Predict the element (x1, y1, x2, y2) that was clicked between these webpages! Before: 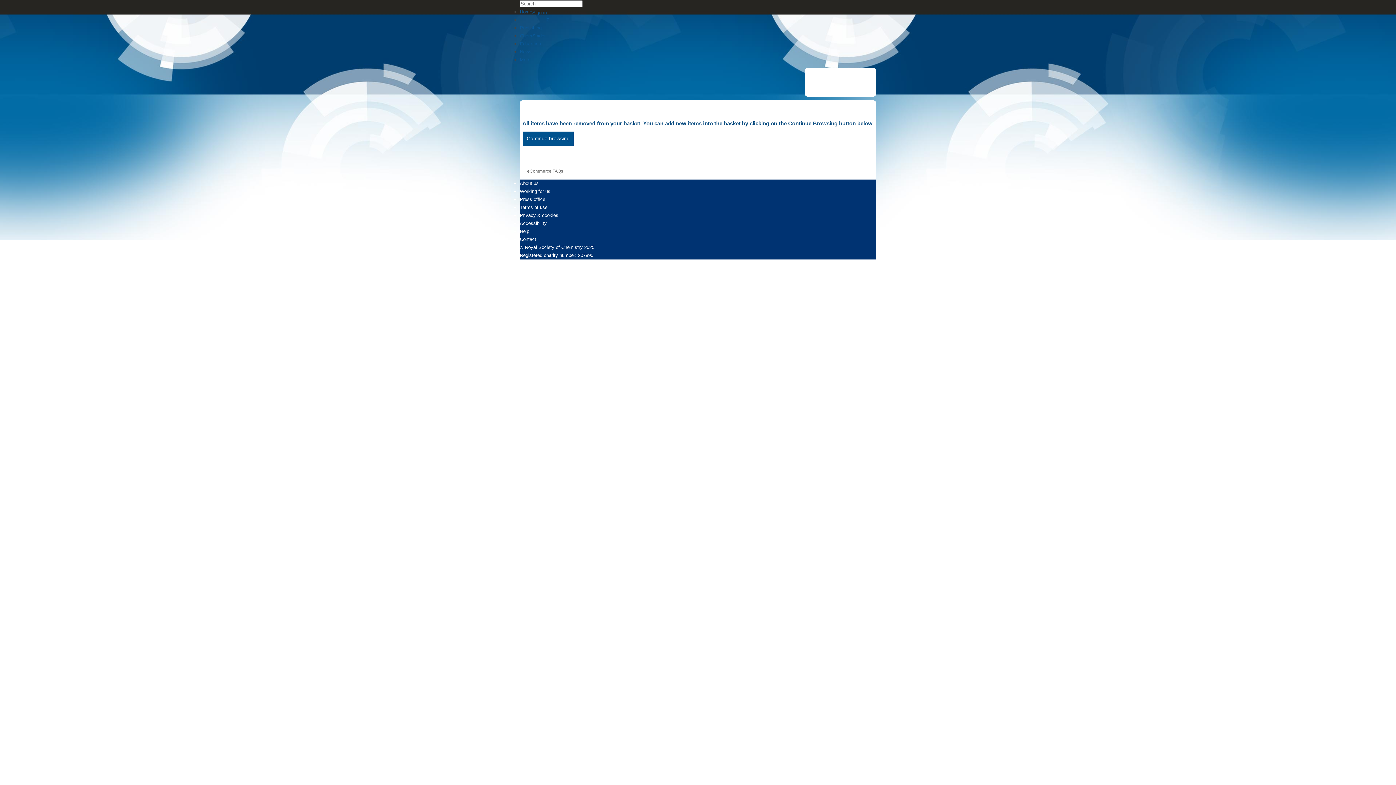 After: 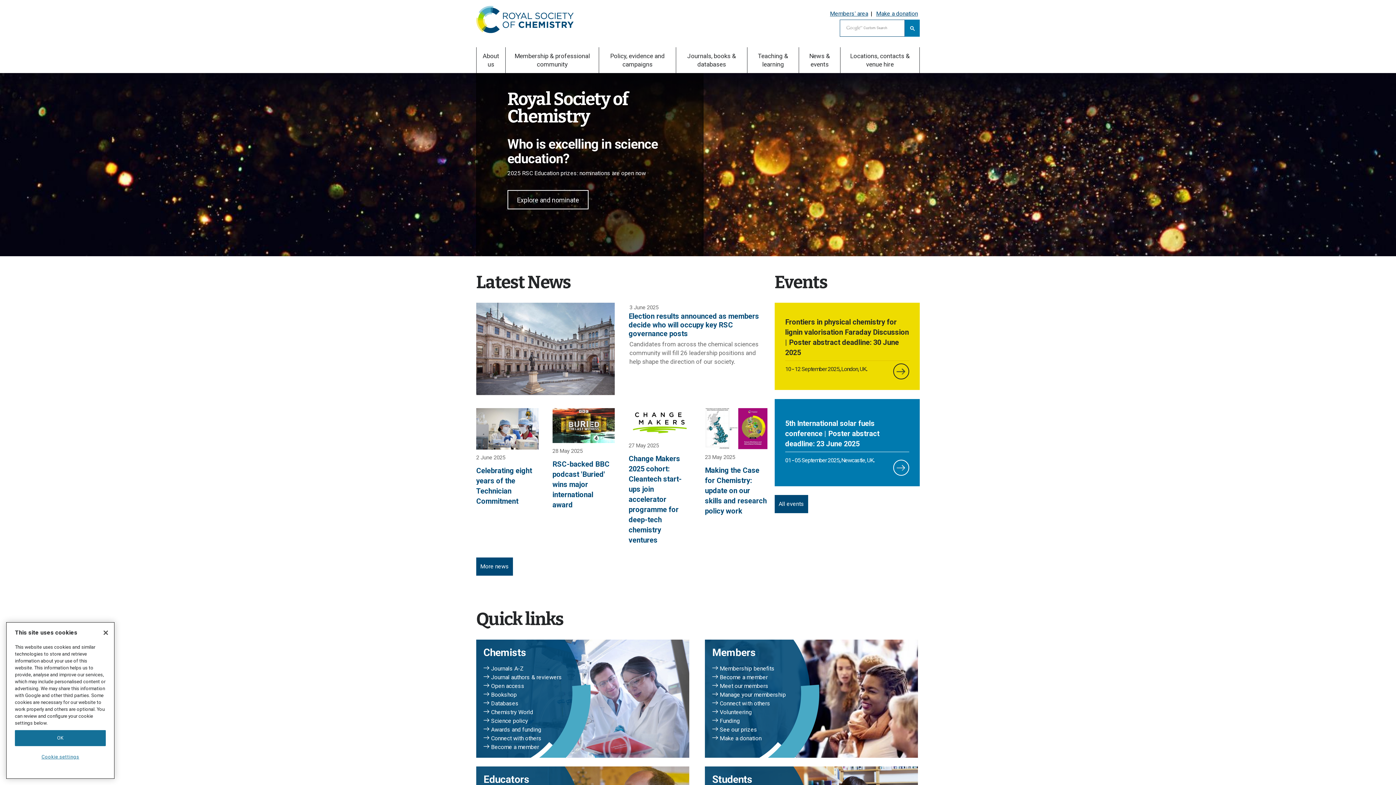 Action: label: Home bbox: (520, 9, 532, 14)